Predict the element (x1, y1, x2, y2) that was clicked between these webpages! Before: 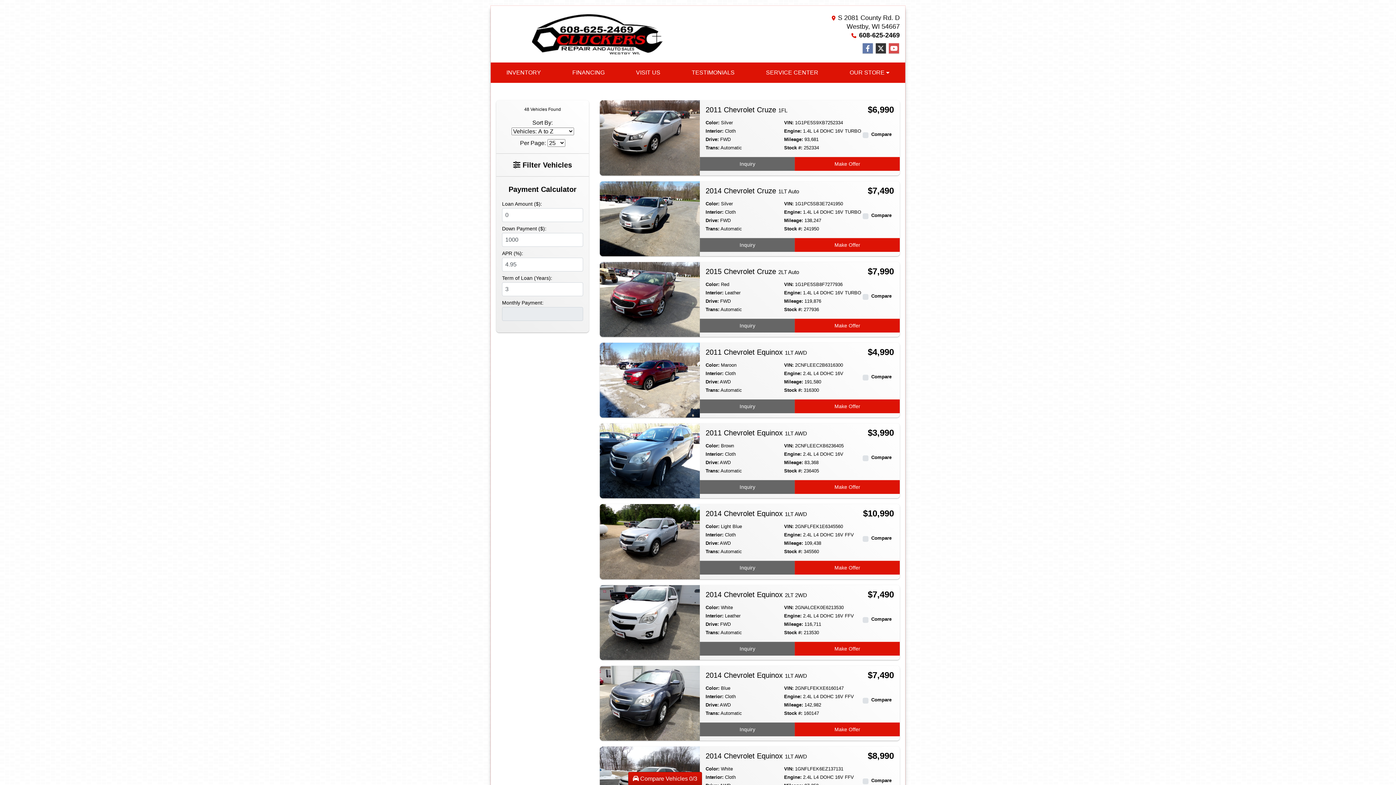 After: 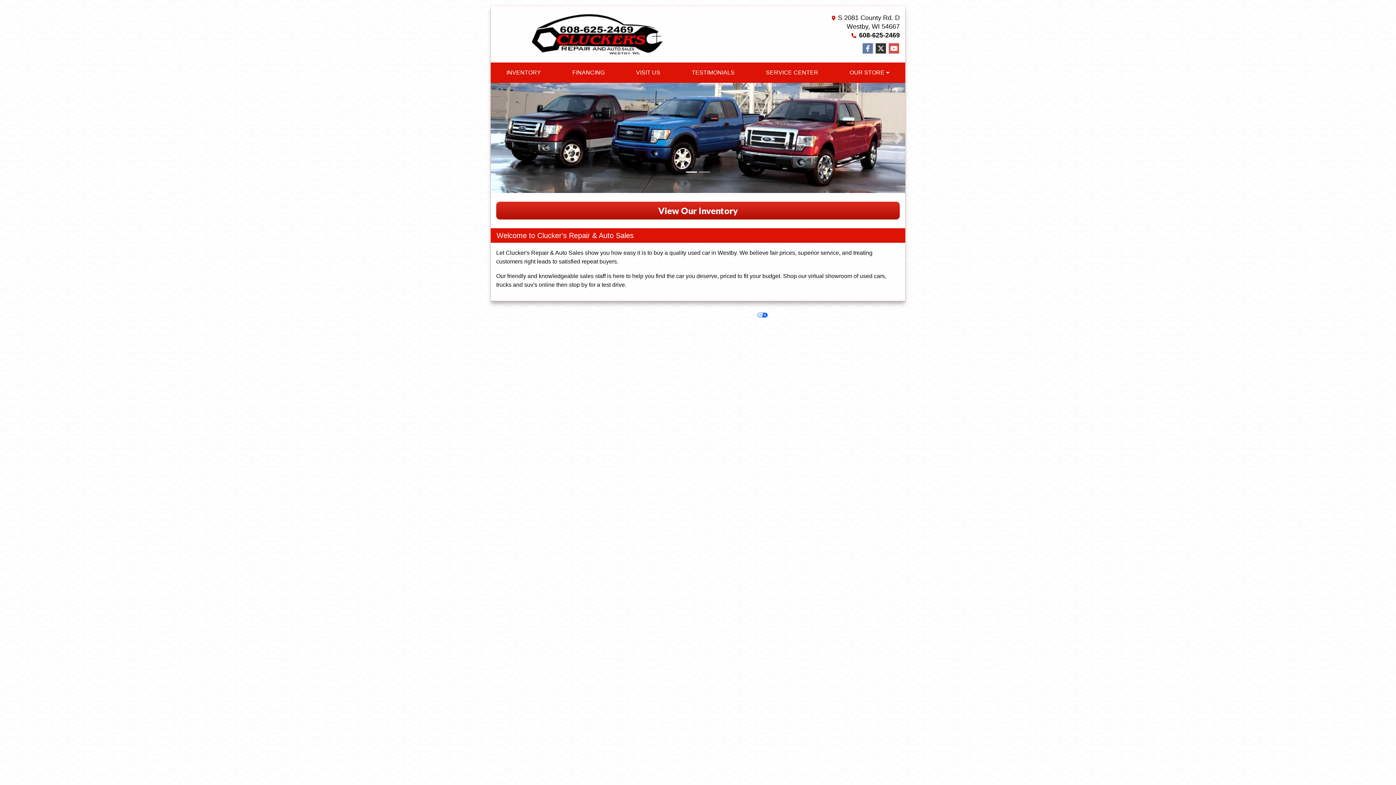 Action: label: Dealer Logo bbox: (496, 11, 698, 56)